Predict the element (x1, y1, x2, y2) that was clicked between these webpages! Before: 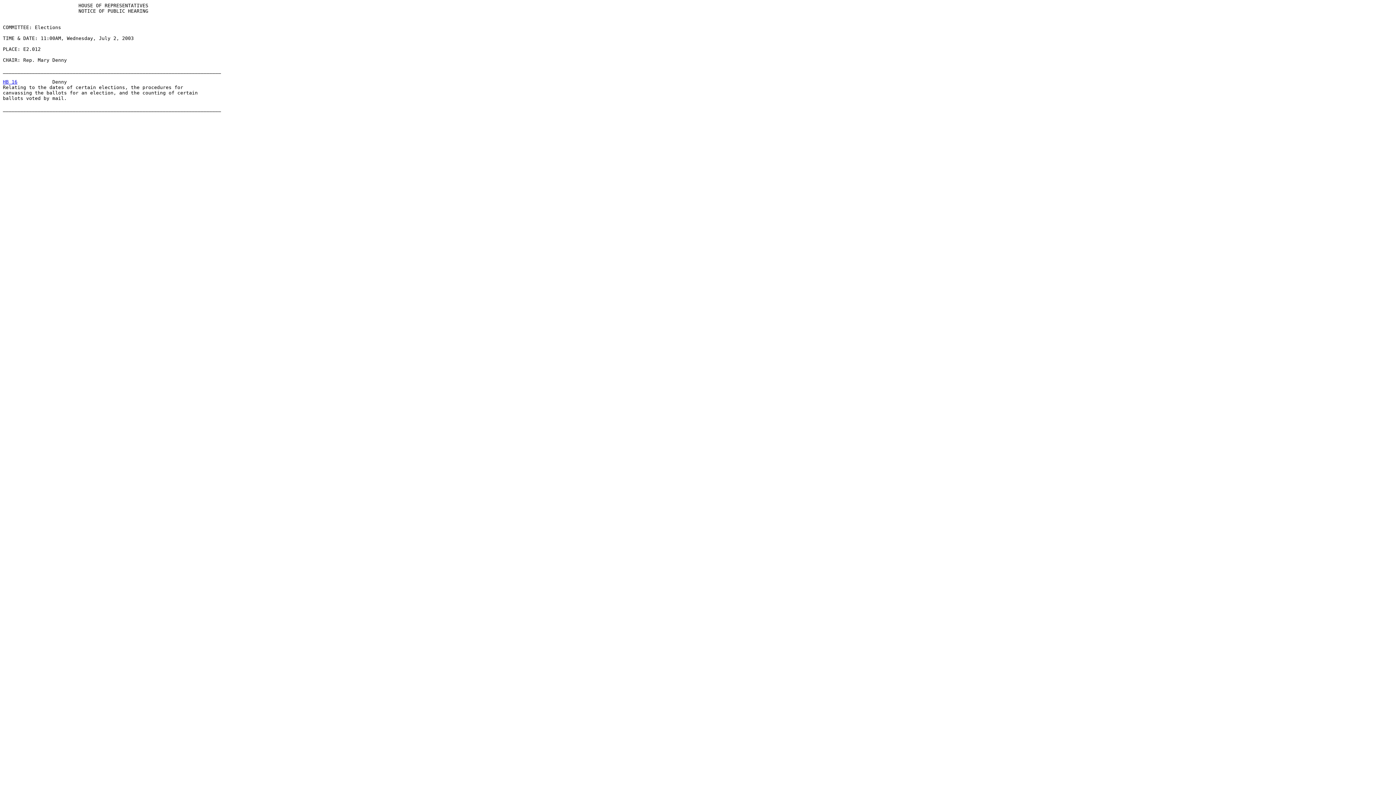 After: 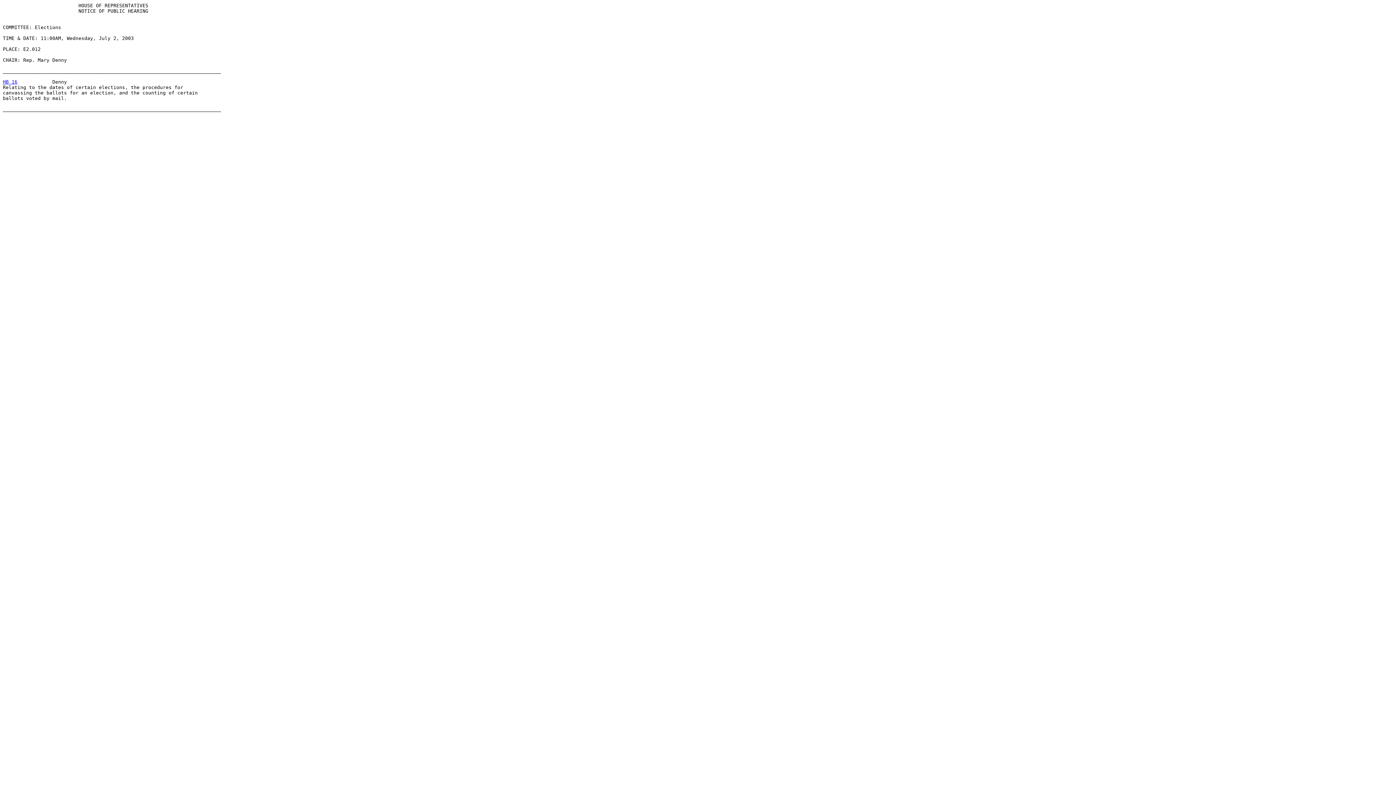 Action: bbox: (2, 79, 17, 84) label: HB 16